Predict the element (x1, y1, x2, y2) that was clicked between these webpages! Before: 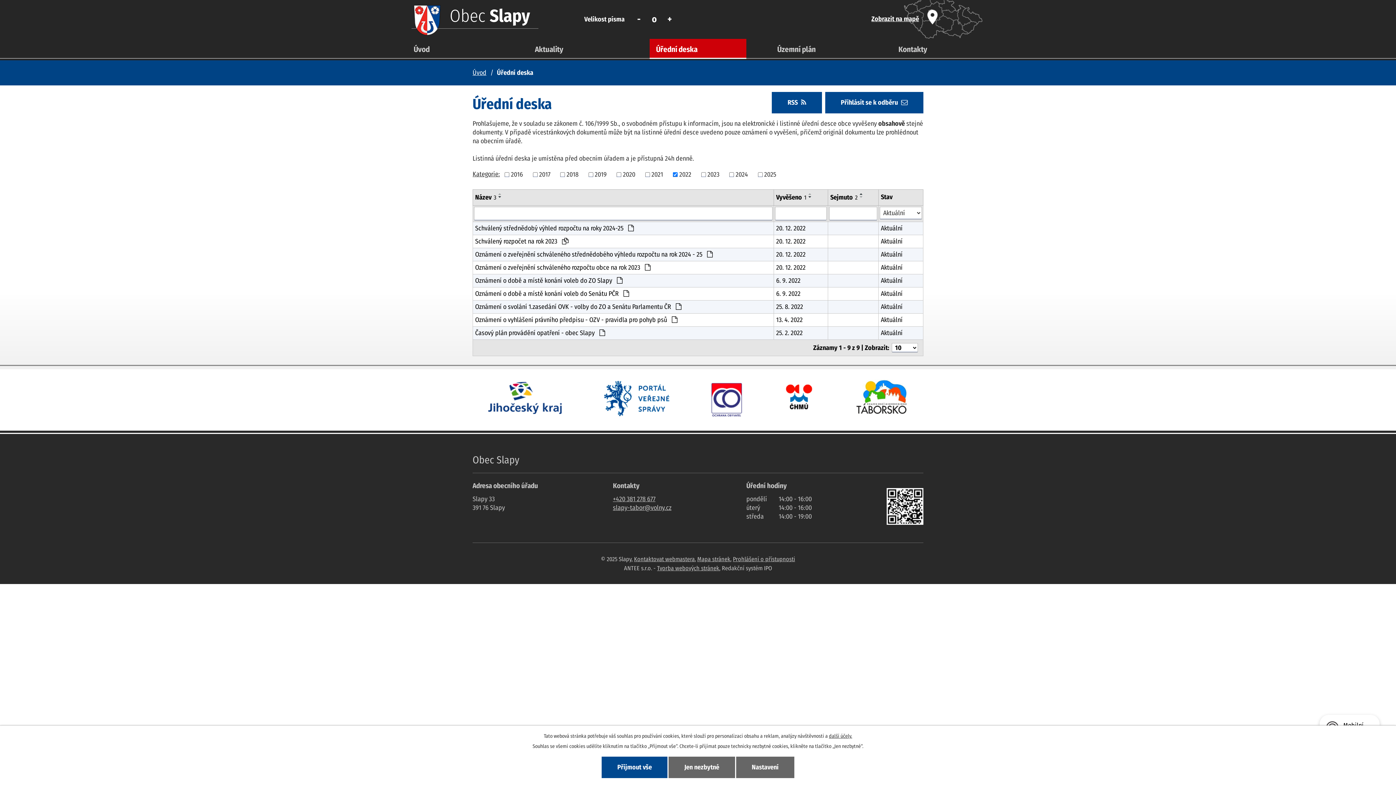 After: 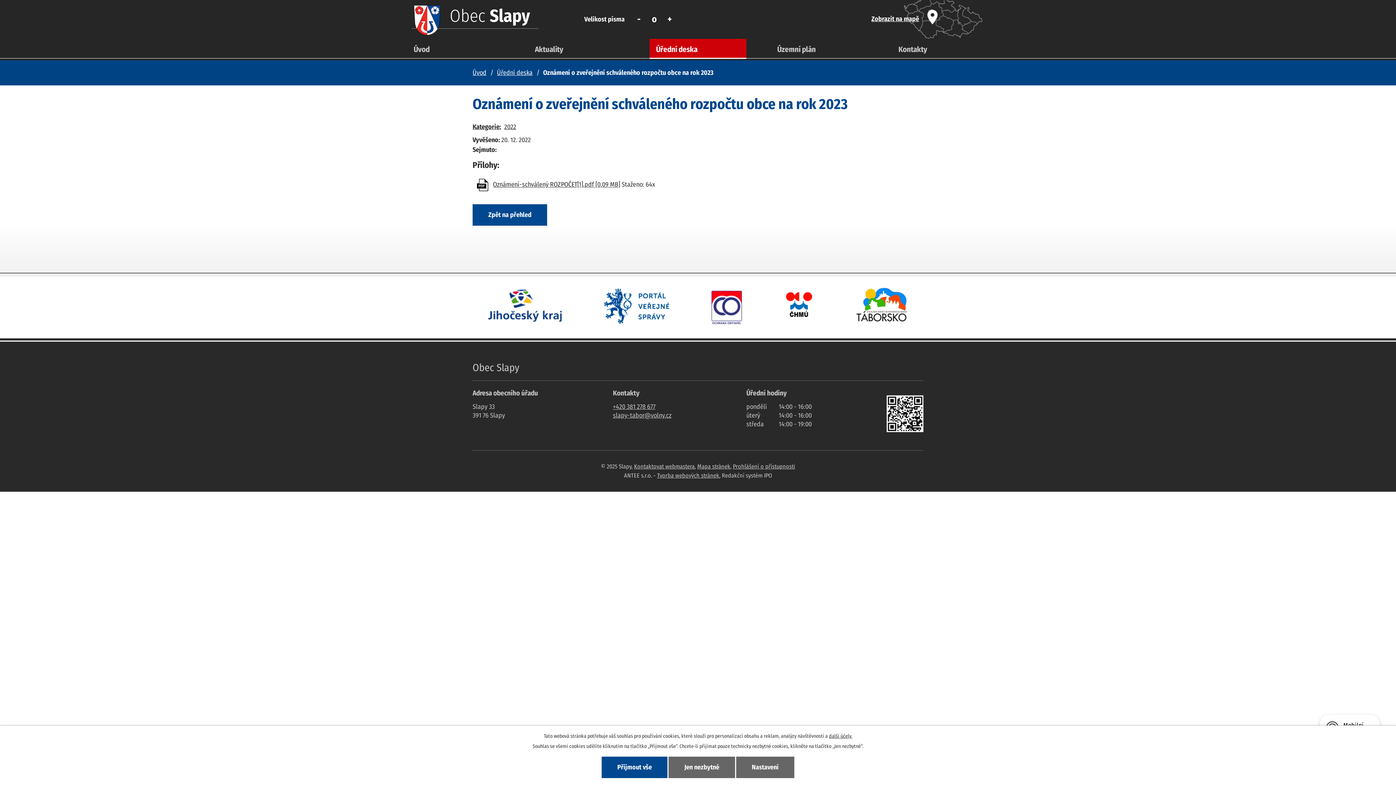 Action: label: 20. 12. 2022 bbox: (776, 262, 825, 272)